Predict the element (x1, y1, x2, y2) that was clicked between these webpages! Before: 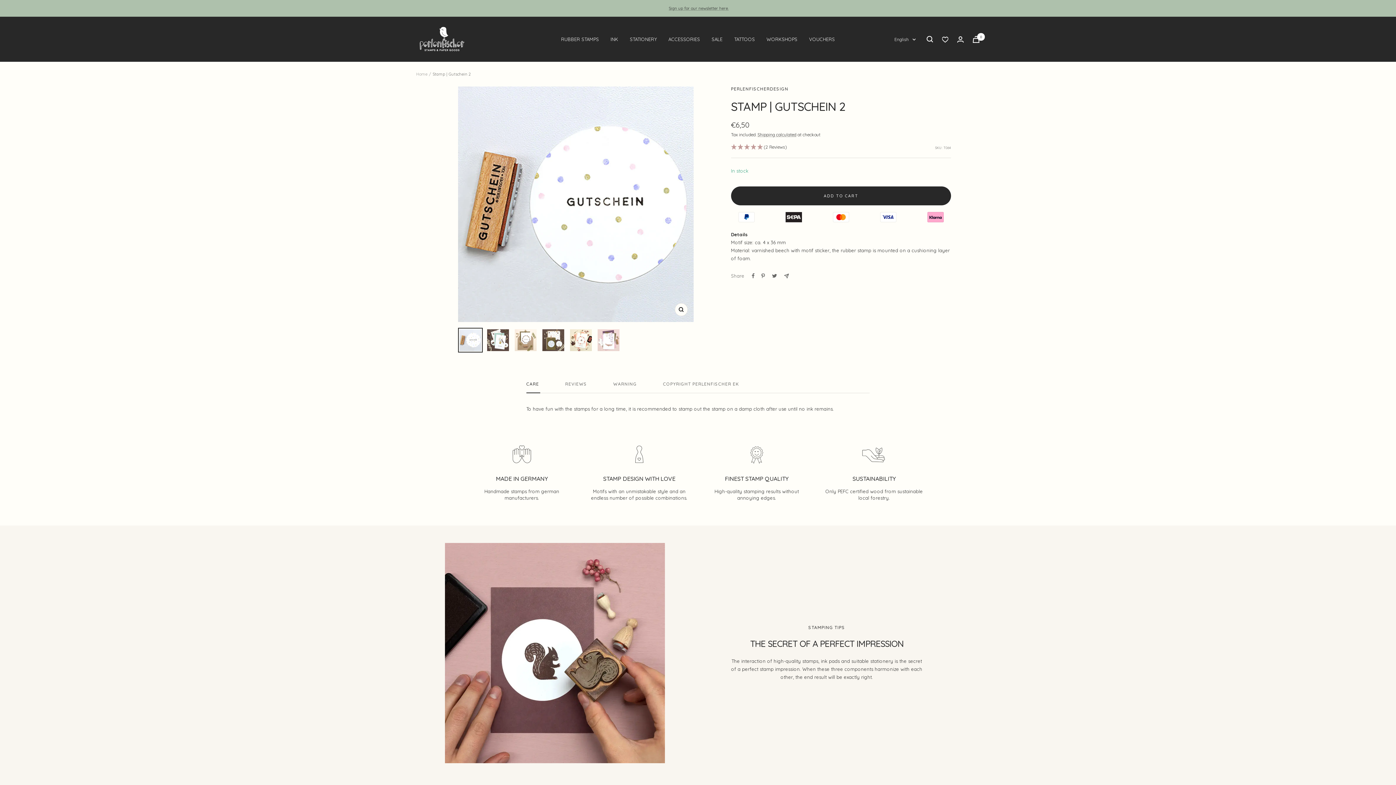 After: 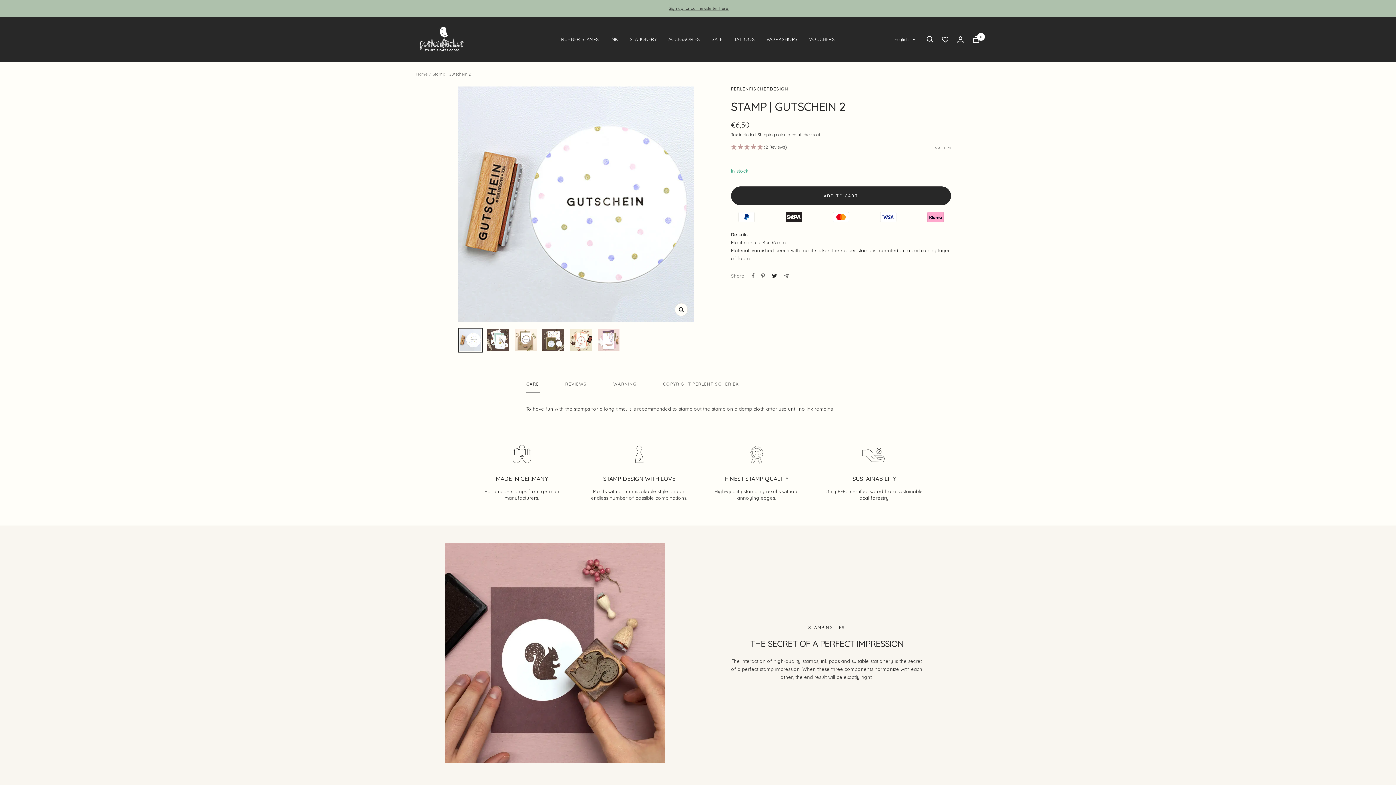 Action: label: Tweet on Twitter bbox: (771, 273, 777, 278)